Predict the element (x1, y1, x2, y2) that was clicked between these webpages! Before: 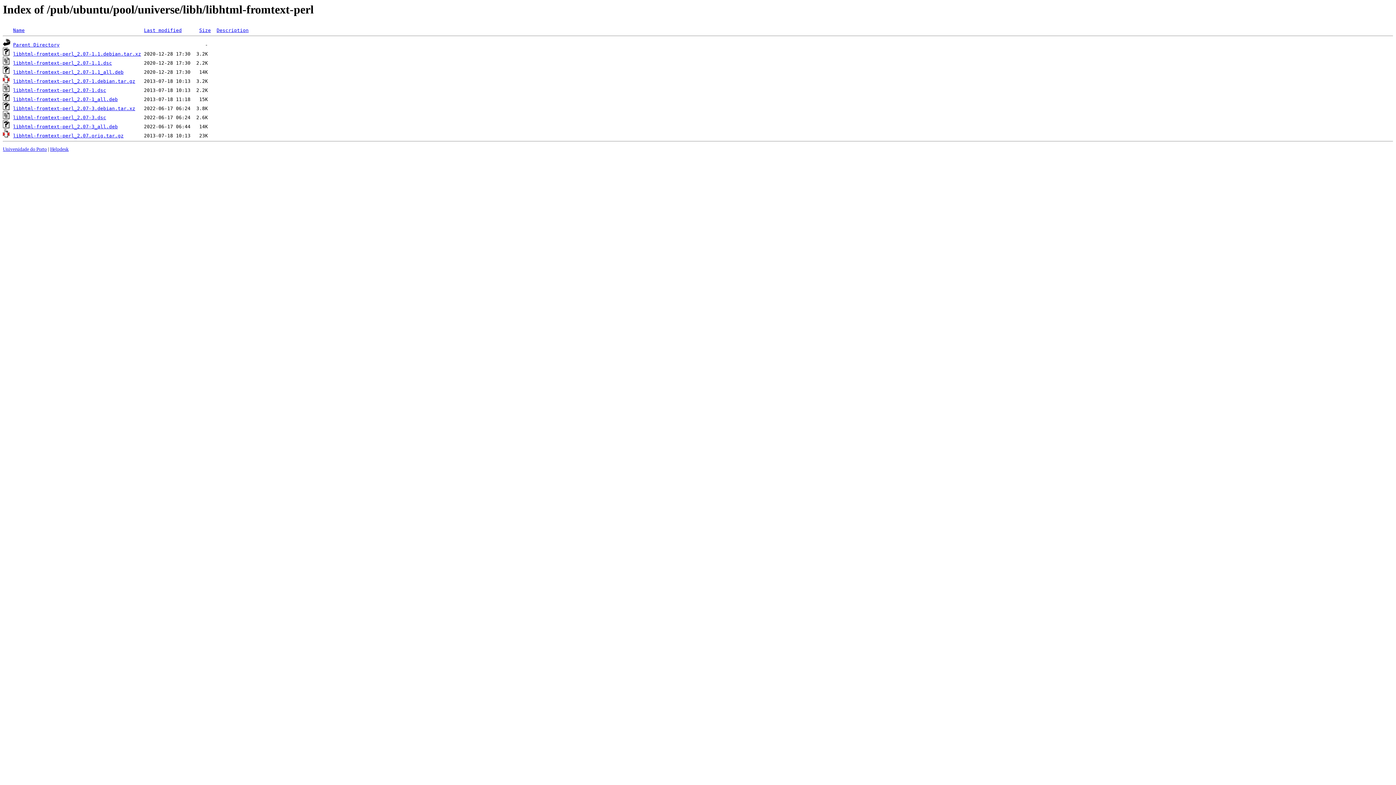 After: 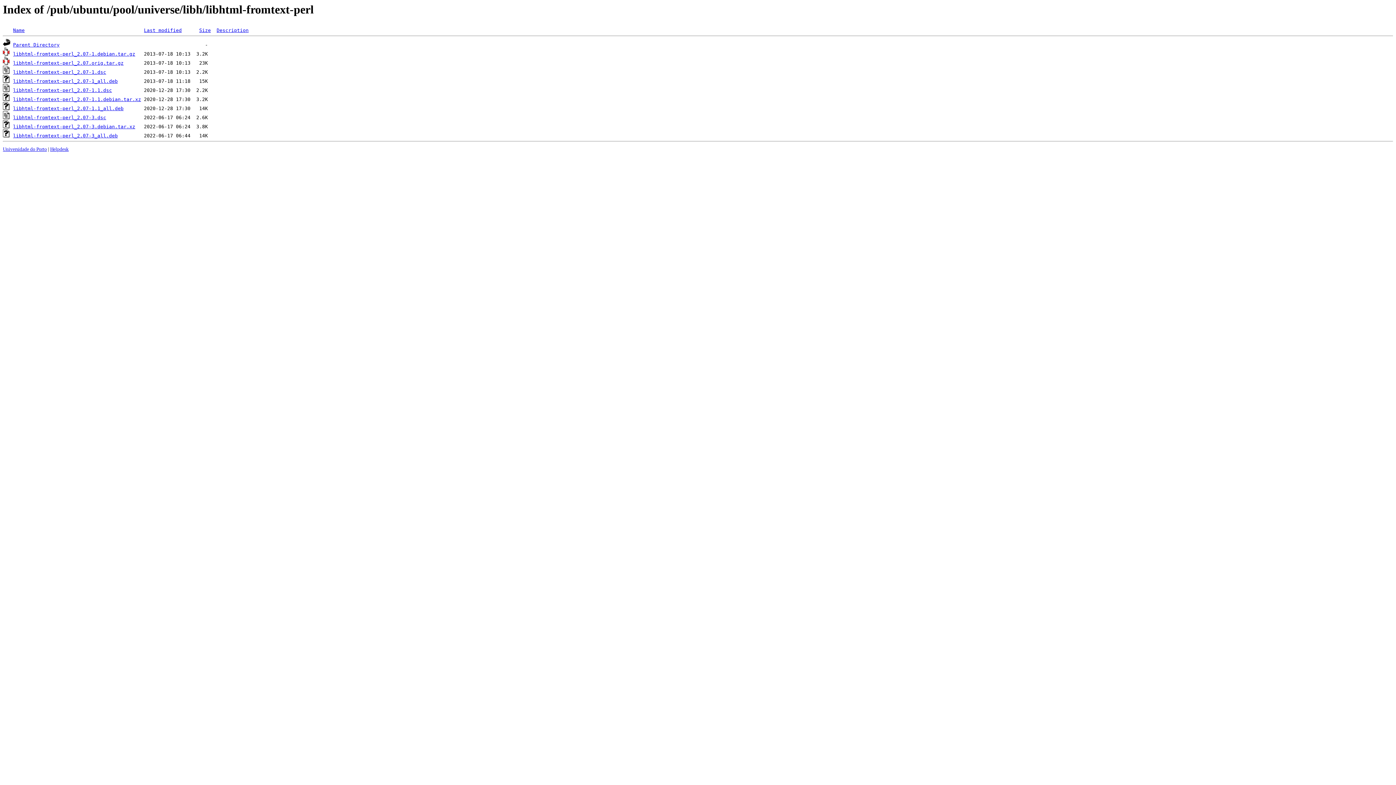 Action: bbox: (144, 27, 181, 33) label: Last modified